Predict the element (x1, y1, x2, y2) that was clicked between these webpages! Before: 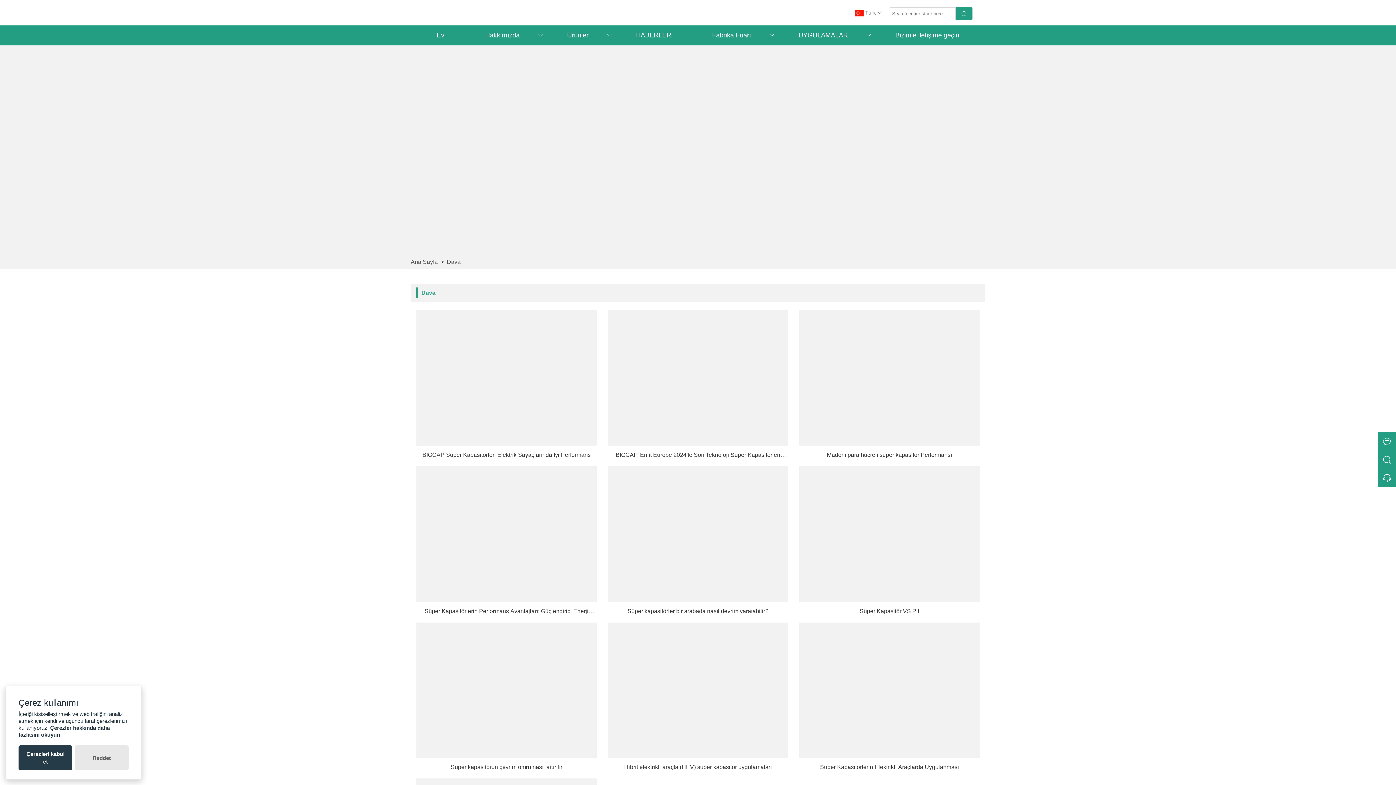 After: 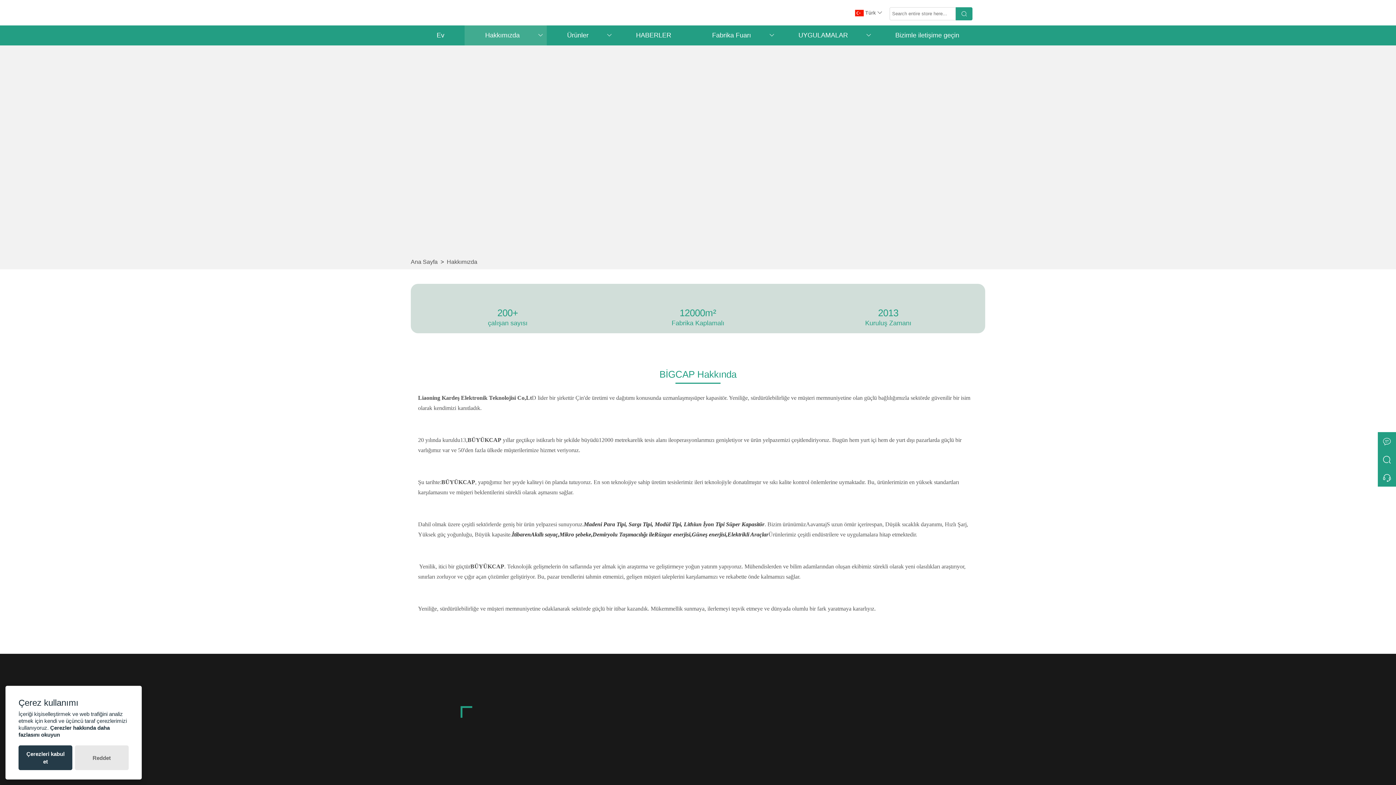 Action: bbox: (464, 25, 546, 45) label: Hakkımızda